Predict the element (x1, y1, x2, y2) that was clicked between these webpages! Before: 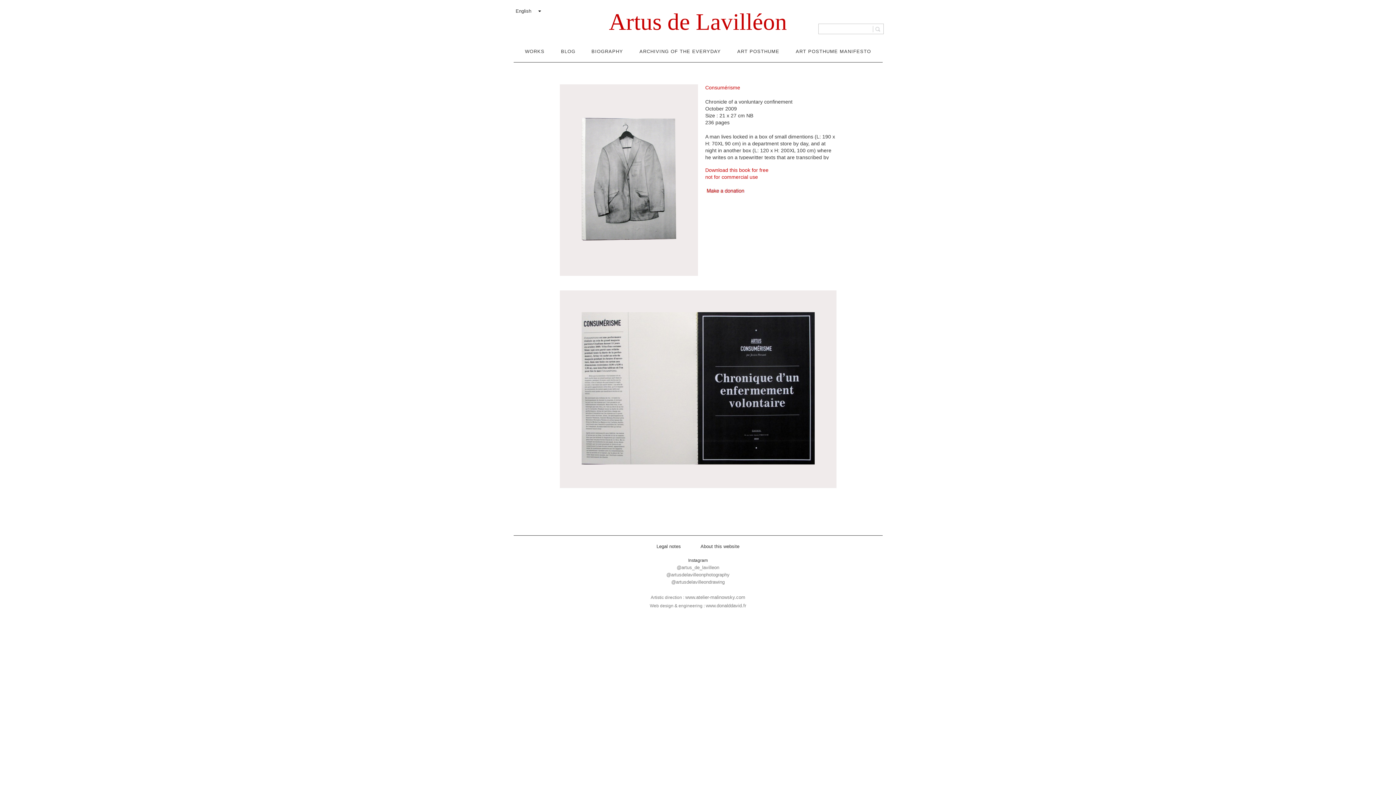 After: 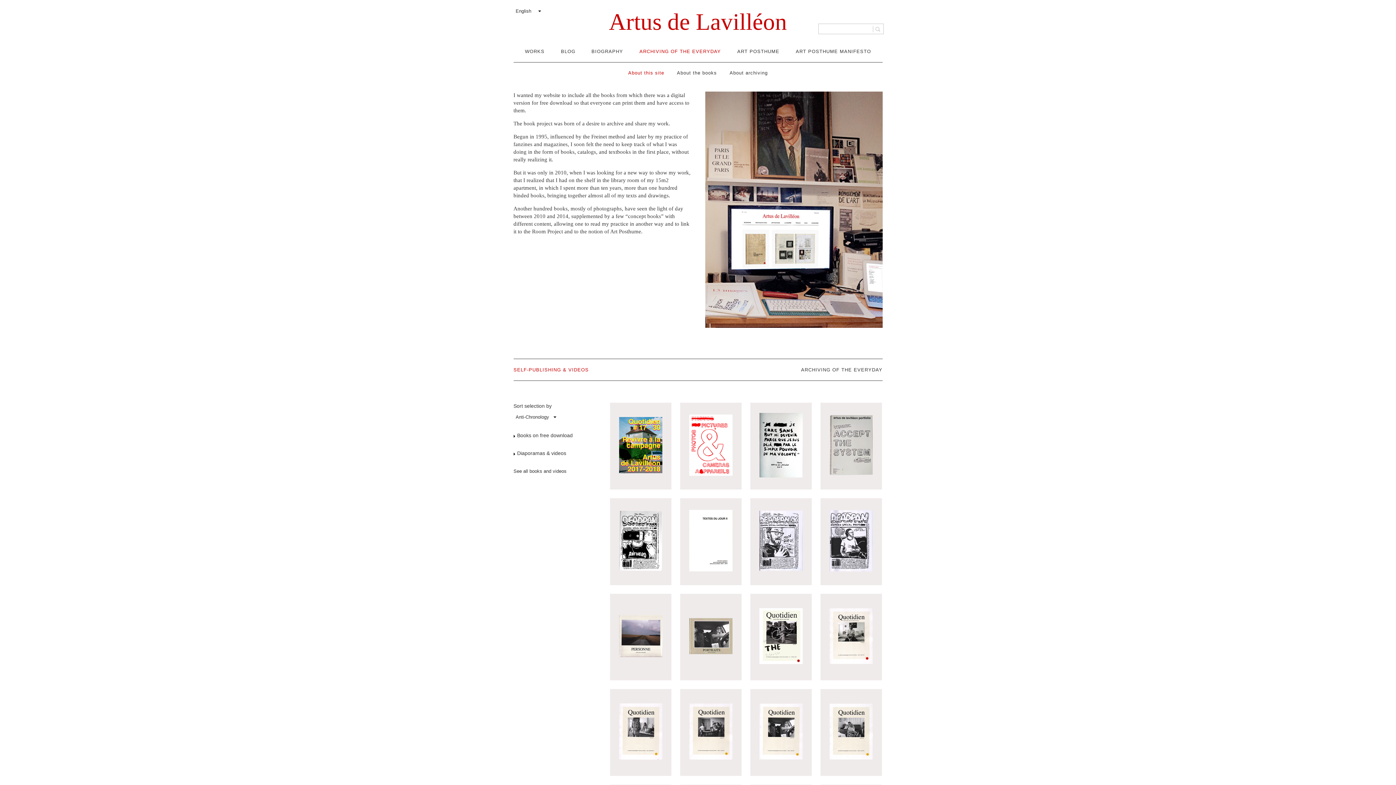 Action: bbox: (639, 48, 721, 54) label: ARCHIVING OF THE EVERYDAY